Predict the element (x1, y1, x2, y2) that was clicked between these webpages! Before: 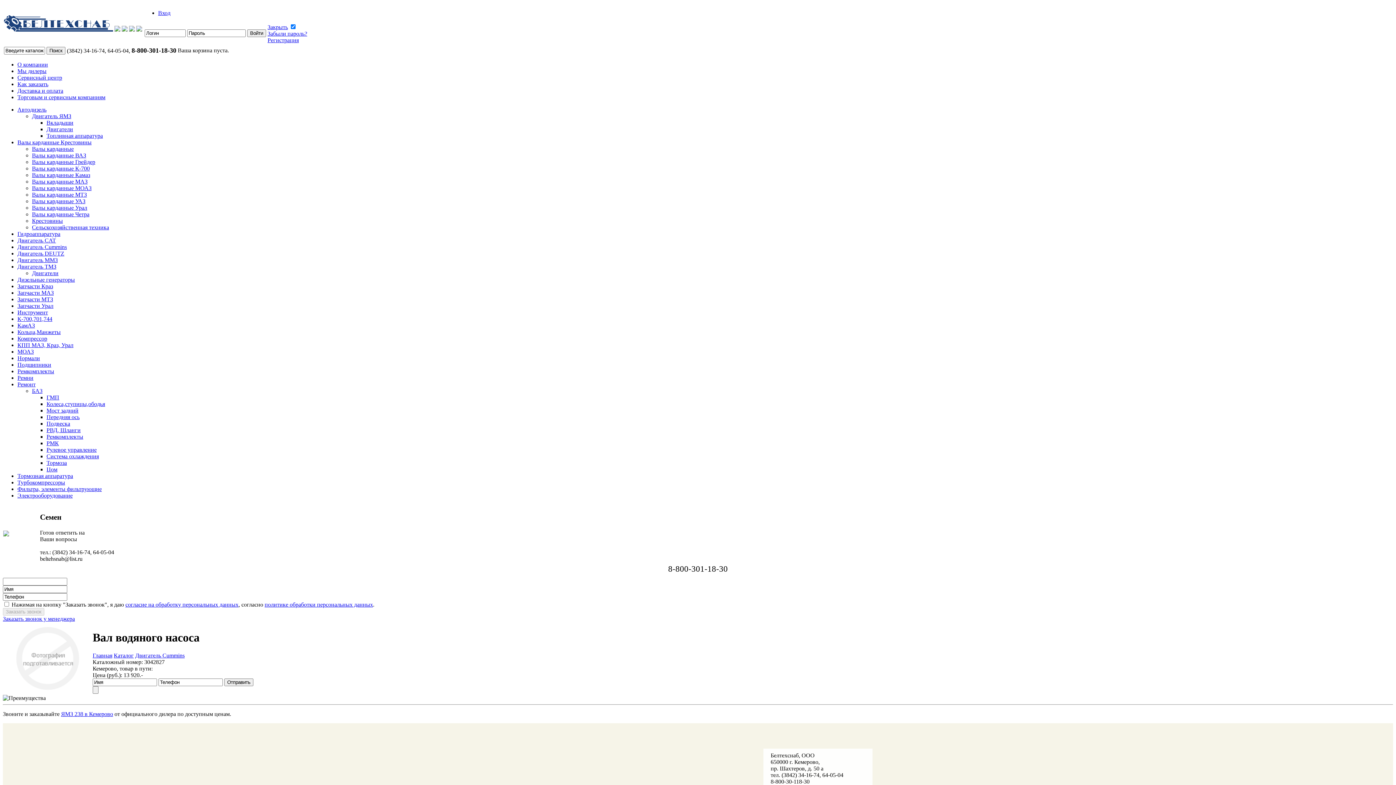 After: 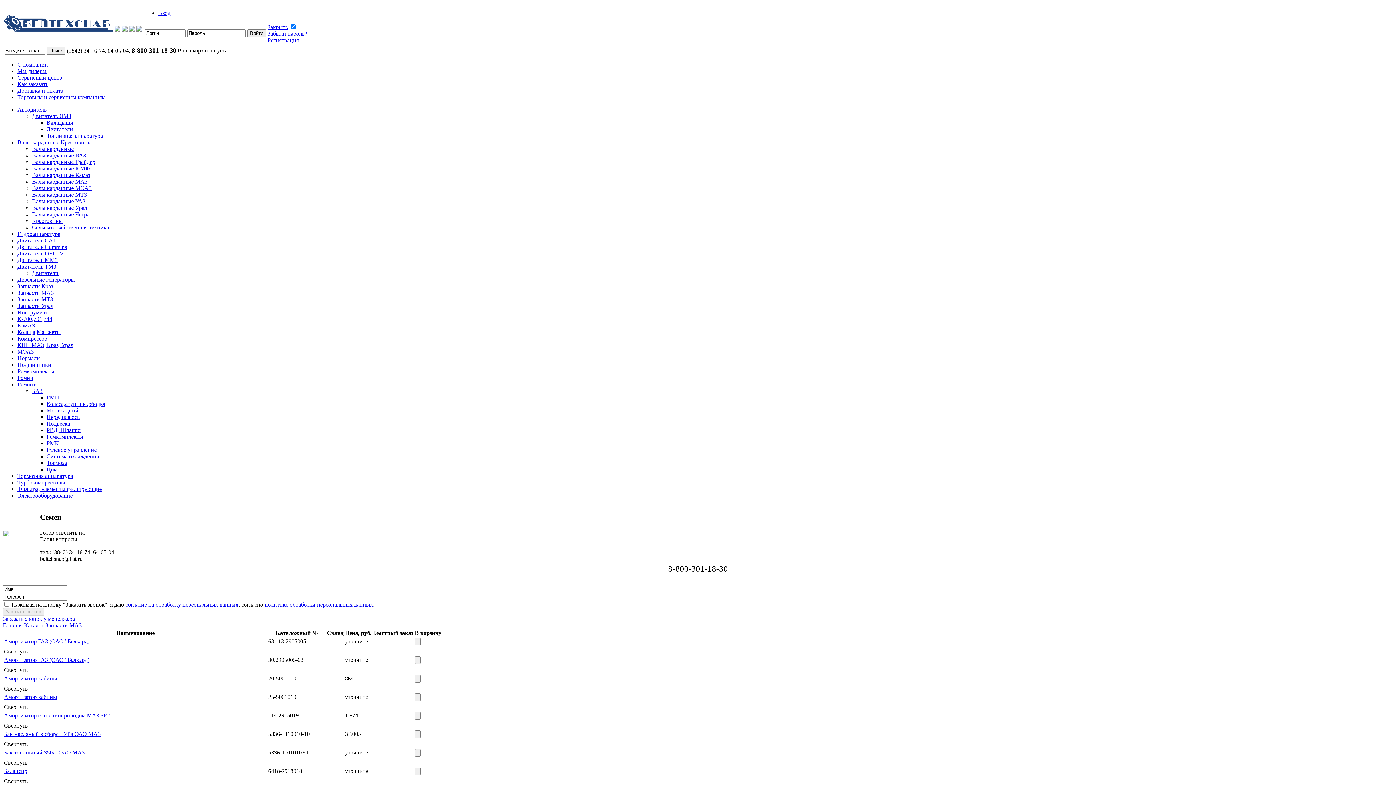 Action: label: Запчасти МАЗ bbox: (17, 289, 53, 296)